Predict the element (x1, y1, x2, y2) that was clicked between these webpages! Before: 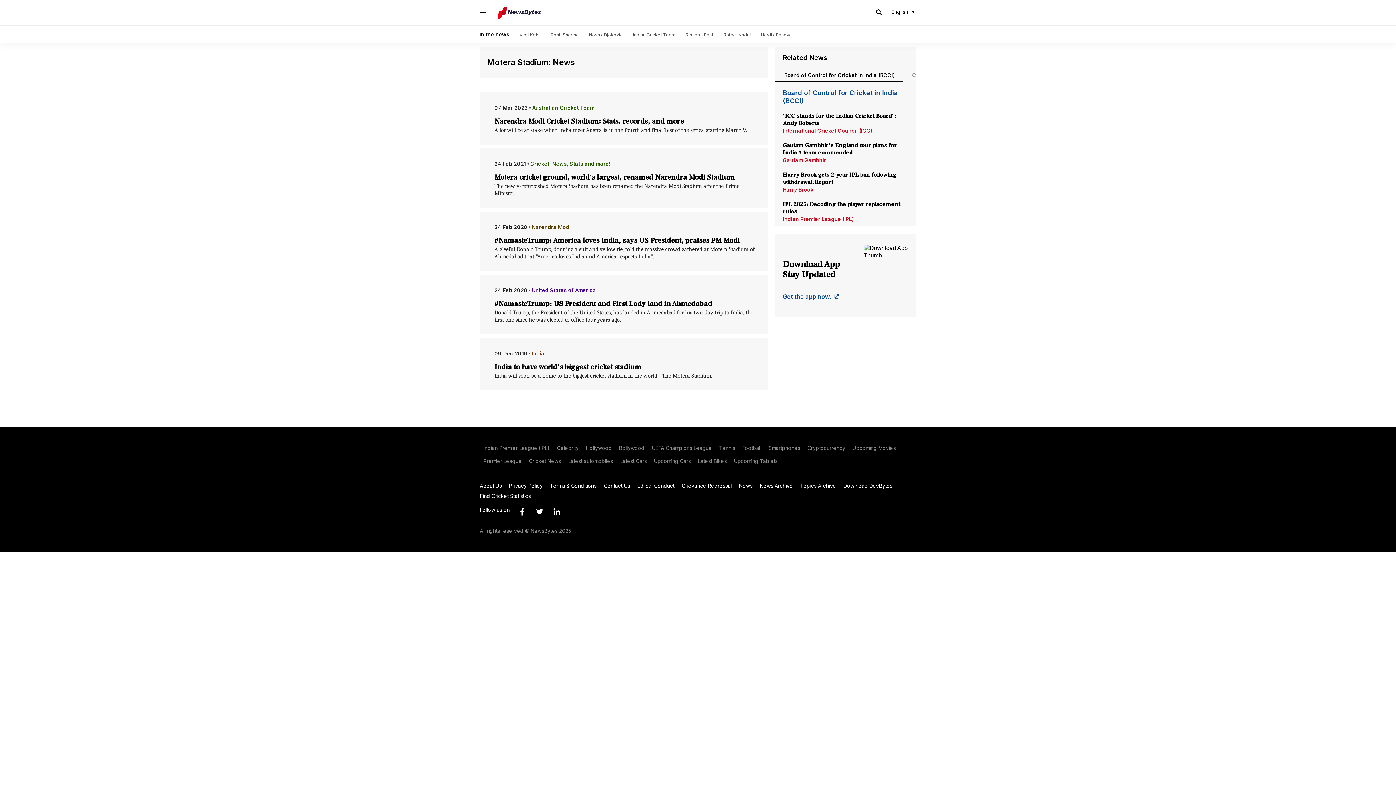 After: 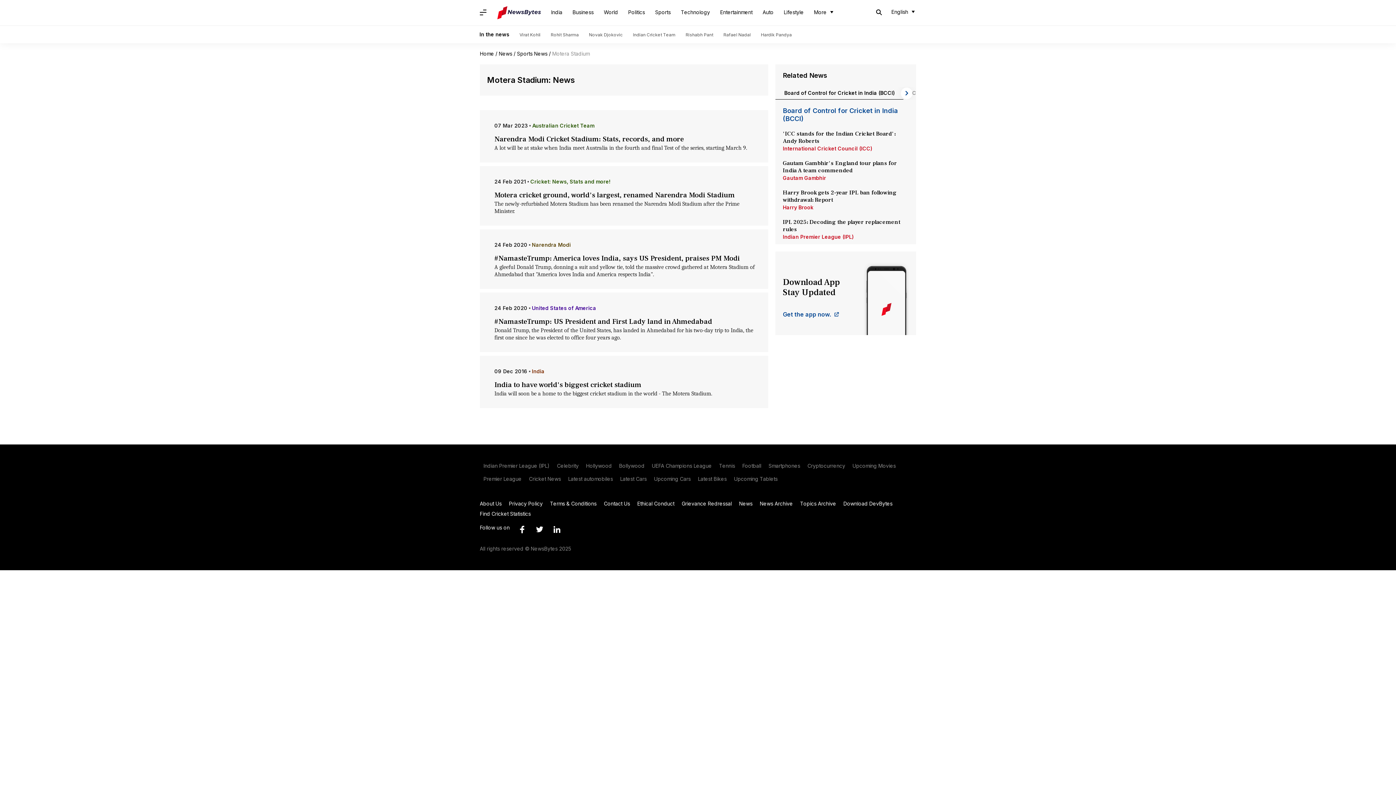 Action: label: Grievance Redressal bbox: (678, 482, 735, 489)